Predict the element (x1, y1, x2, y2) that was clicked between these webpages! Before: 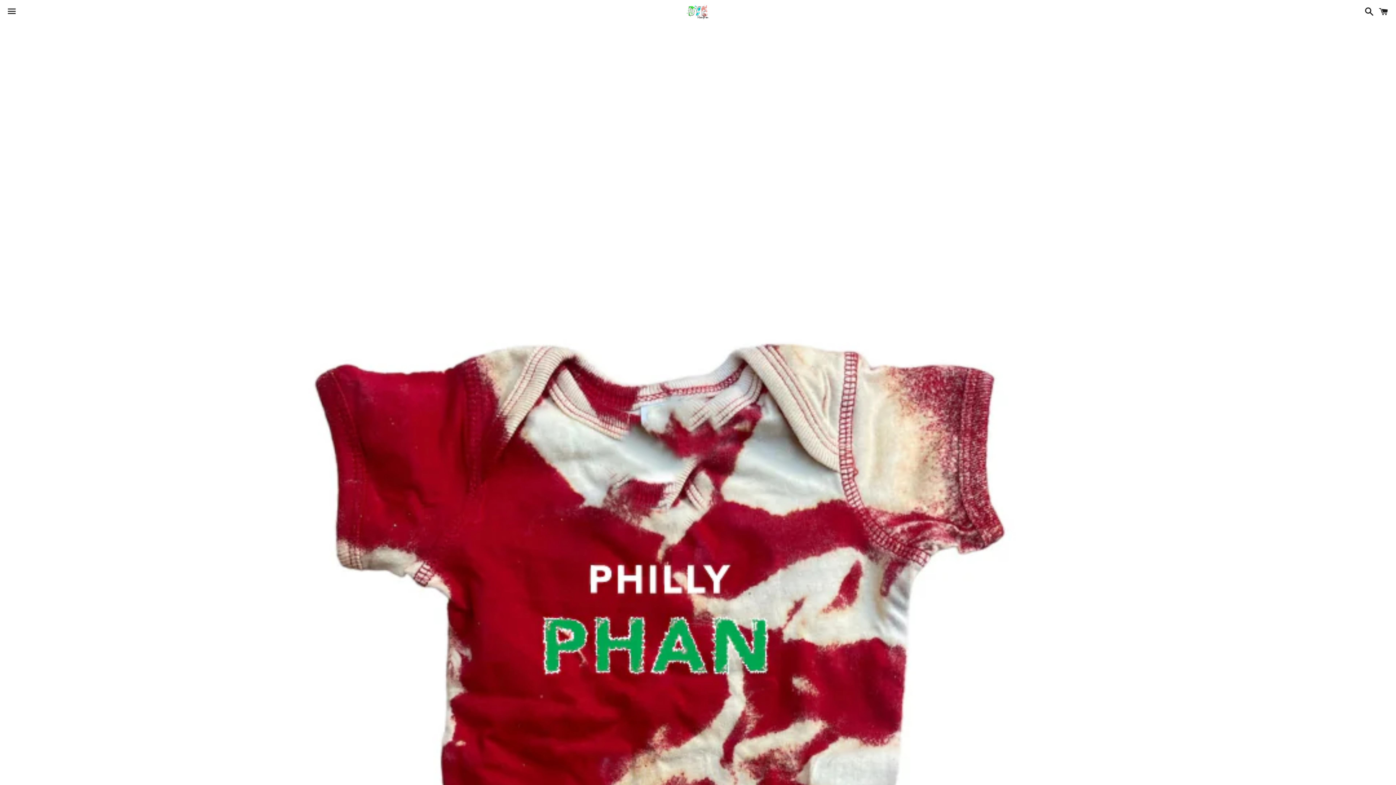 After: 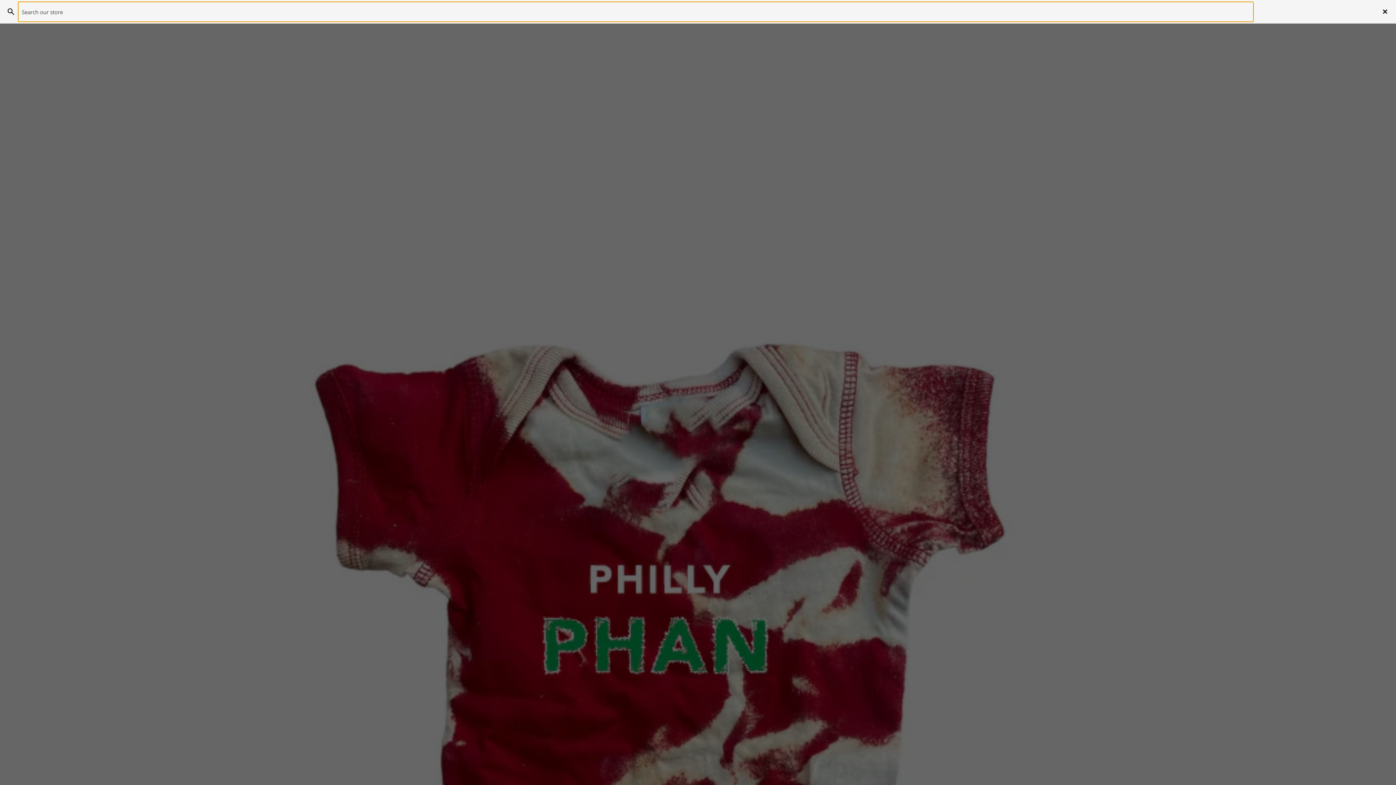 Action: label: Search bbox: (1361, 0, 1374, 22)